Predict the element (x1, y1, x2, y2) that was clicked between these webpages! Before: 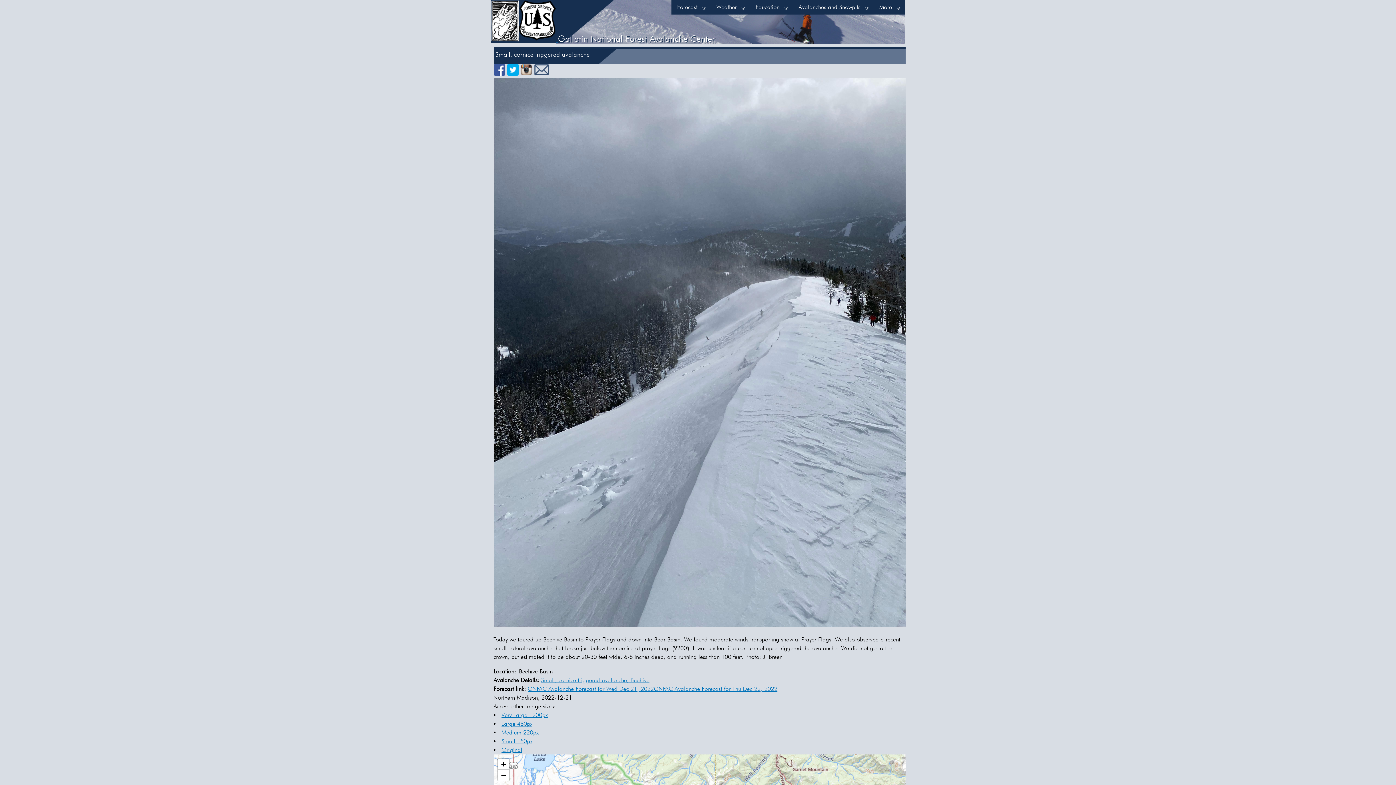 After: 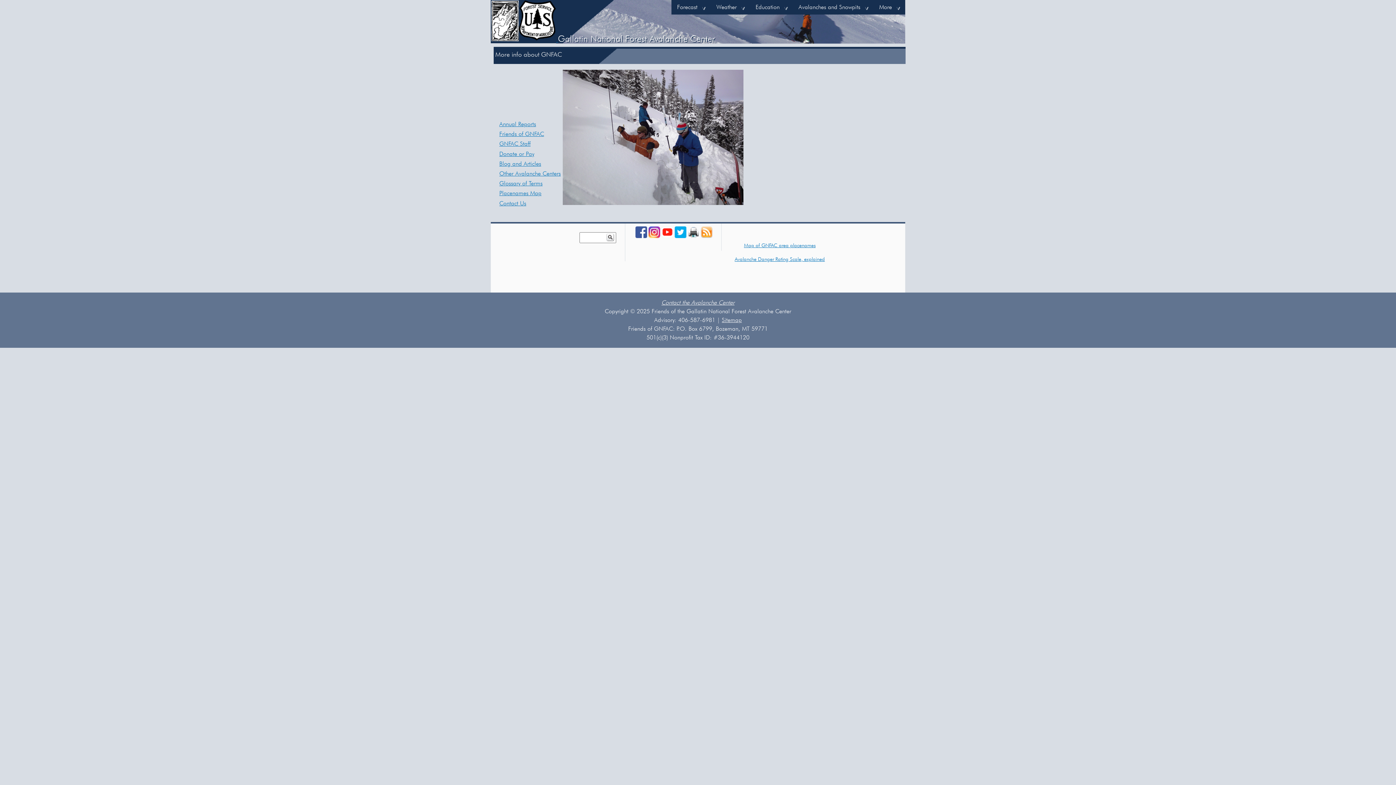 Action: label: More
» bbox: (873, 0, 905, 14)